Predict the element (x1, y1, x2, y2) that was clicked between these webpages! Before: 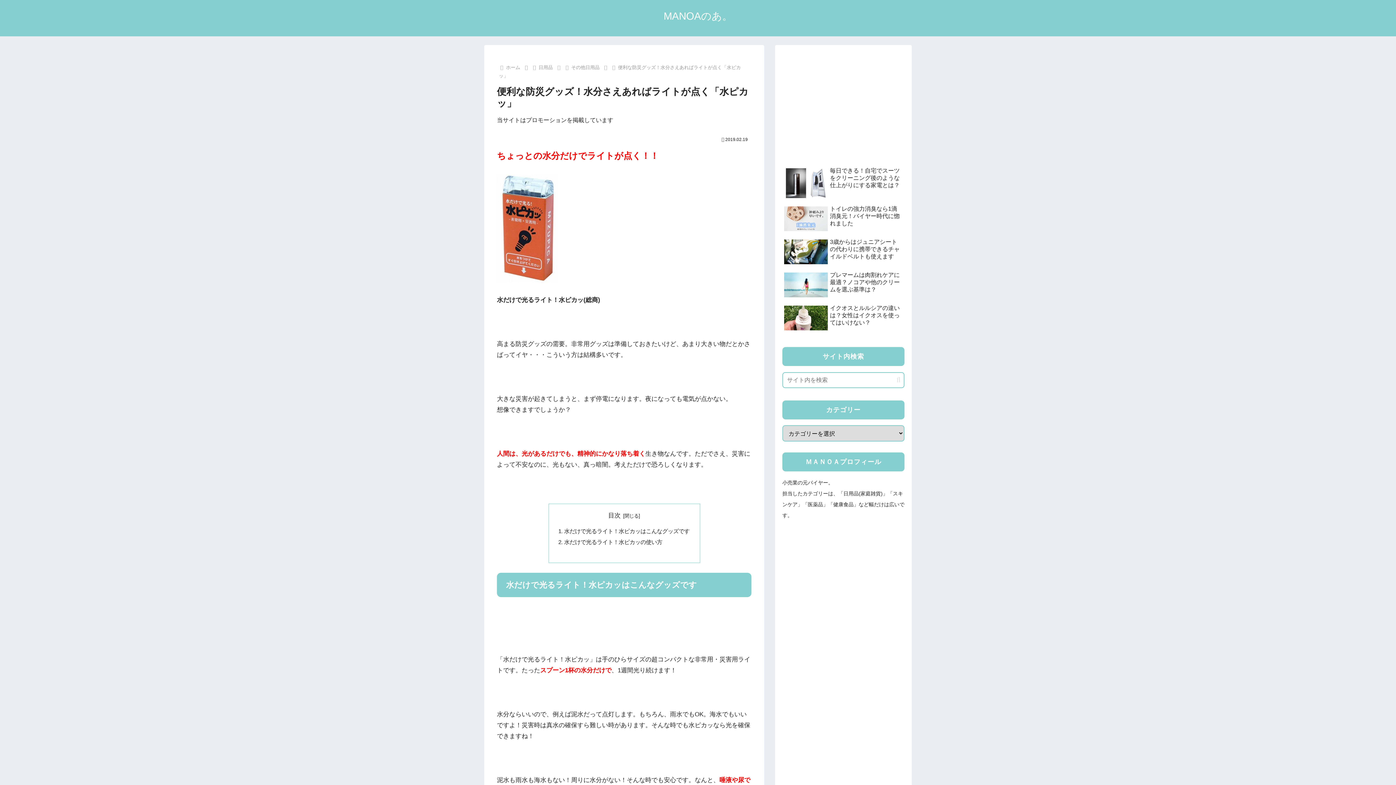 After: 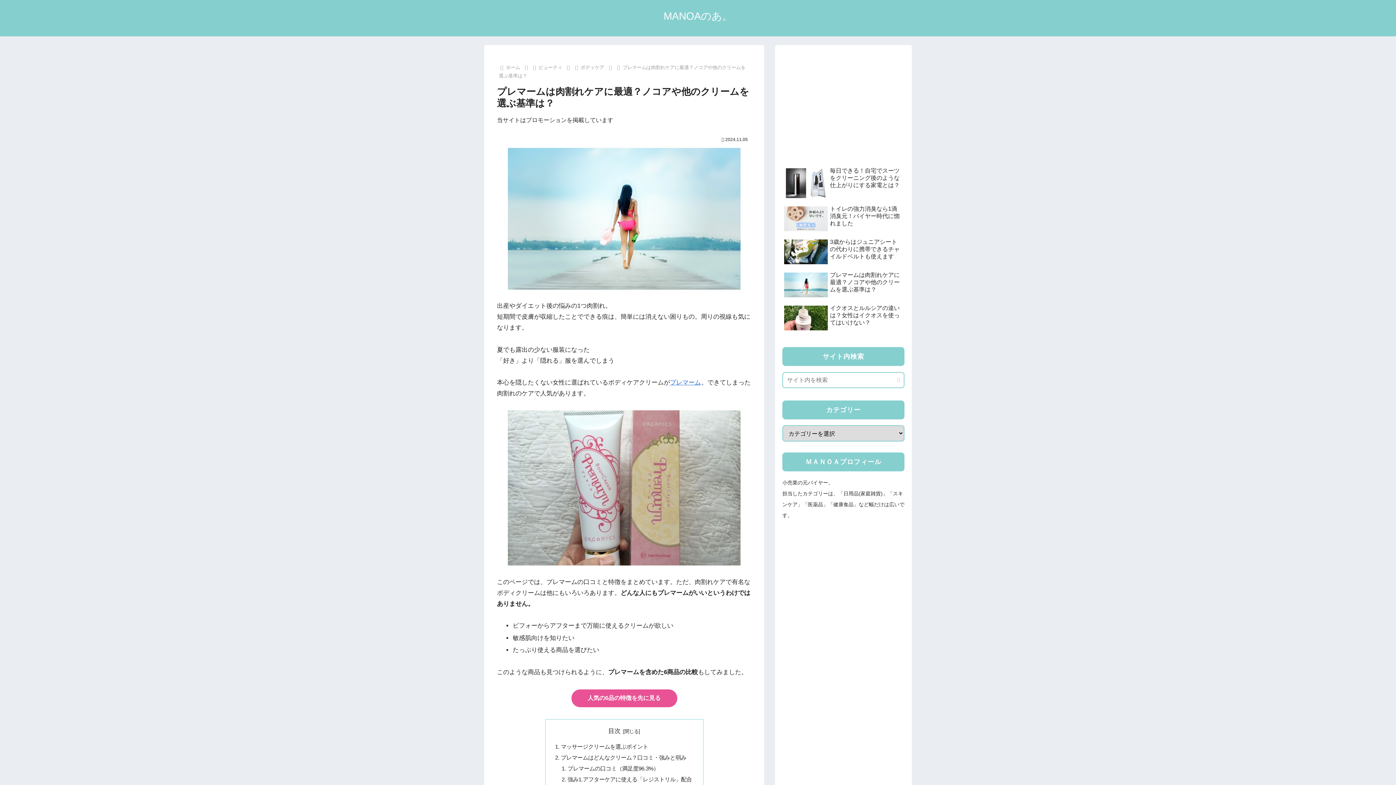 Action: bbox: (782, 269, 904, 301) label: プレマームは肉割れケアに最適？ノコアや他のクリームを選ぶ基準は？